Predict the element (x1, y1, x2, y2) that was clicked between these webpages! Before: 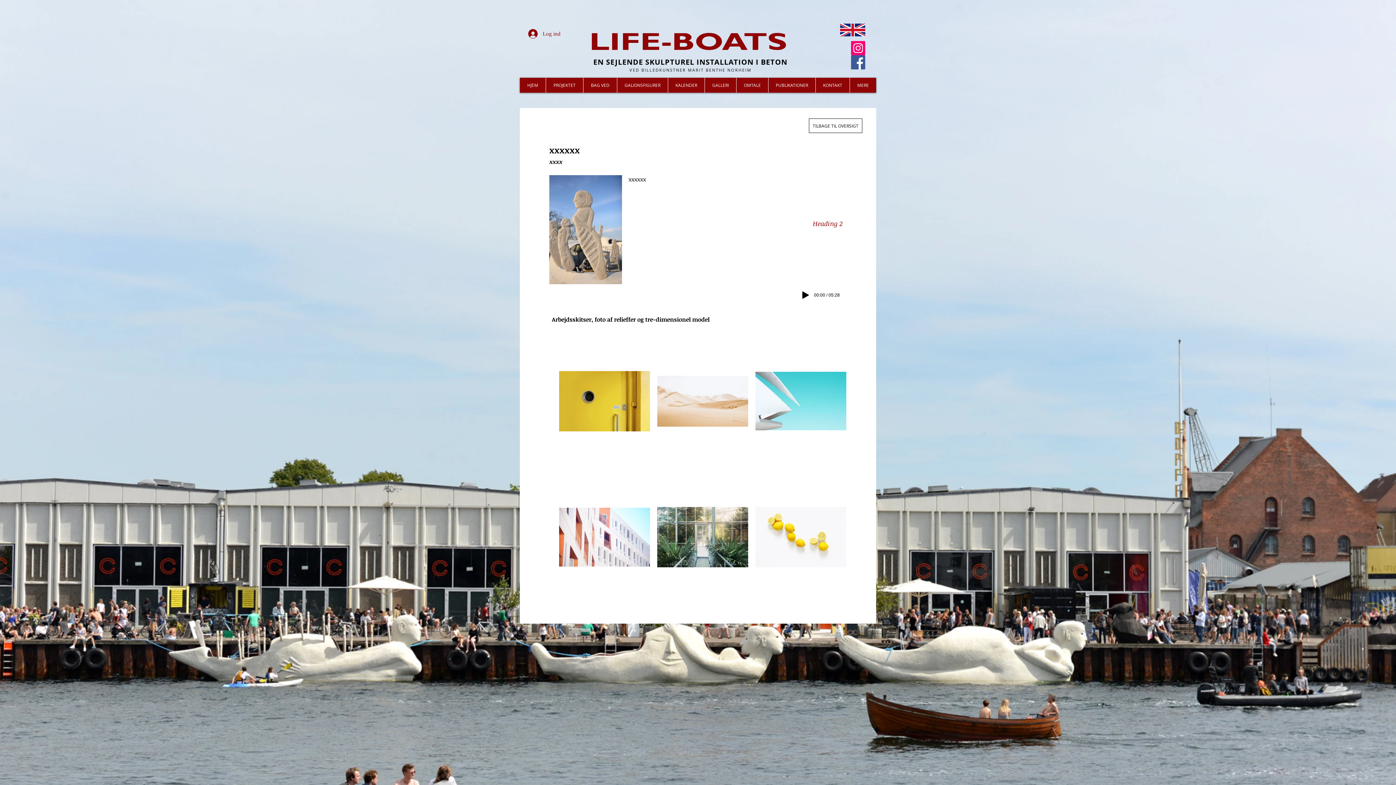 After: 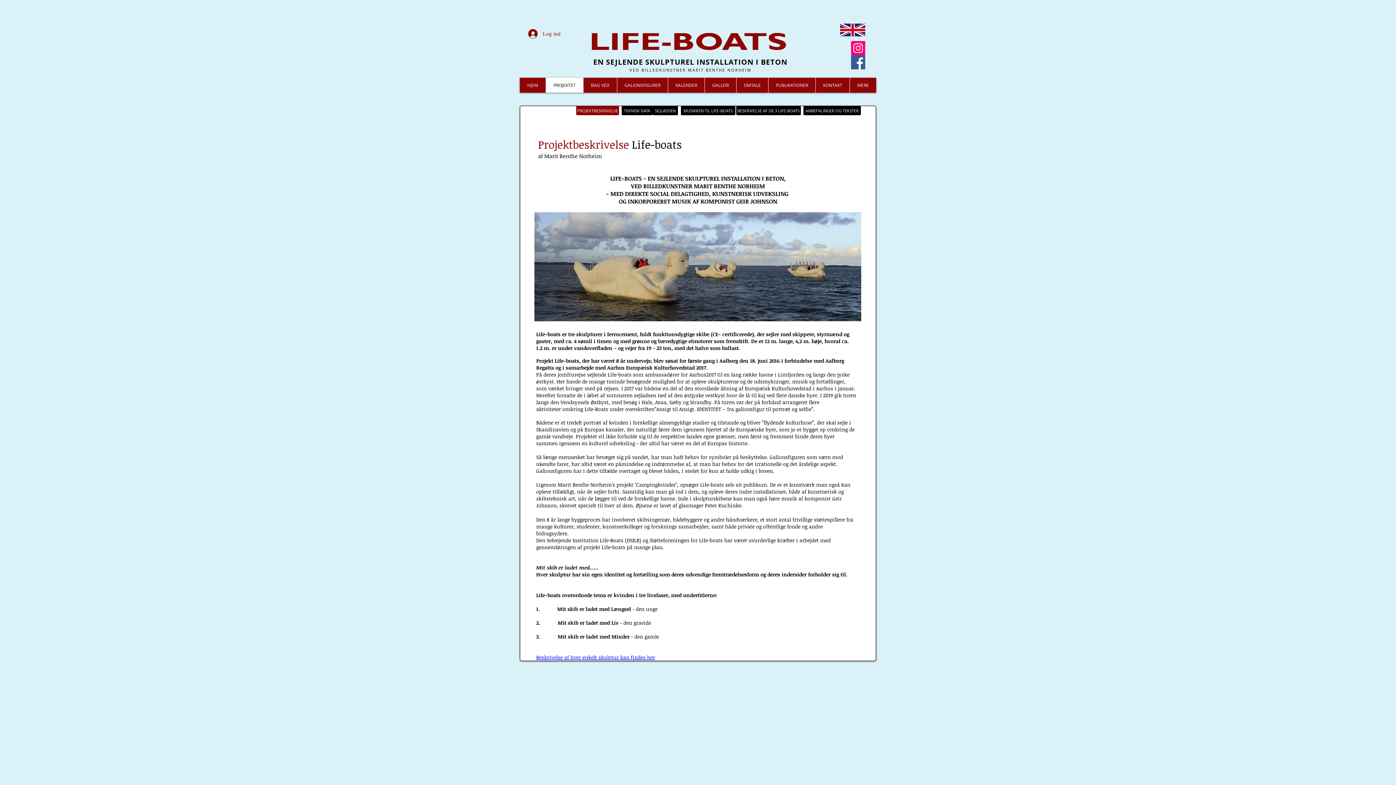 Action: label: PROJEKTET bbox: (545, 77, 583, 92)